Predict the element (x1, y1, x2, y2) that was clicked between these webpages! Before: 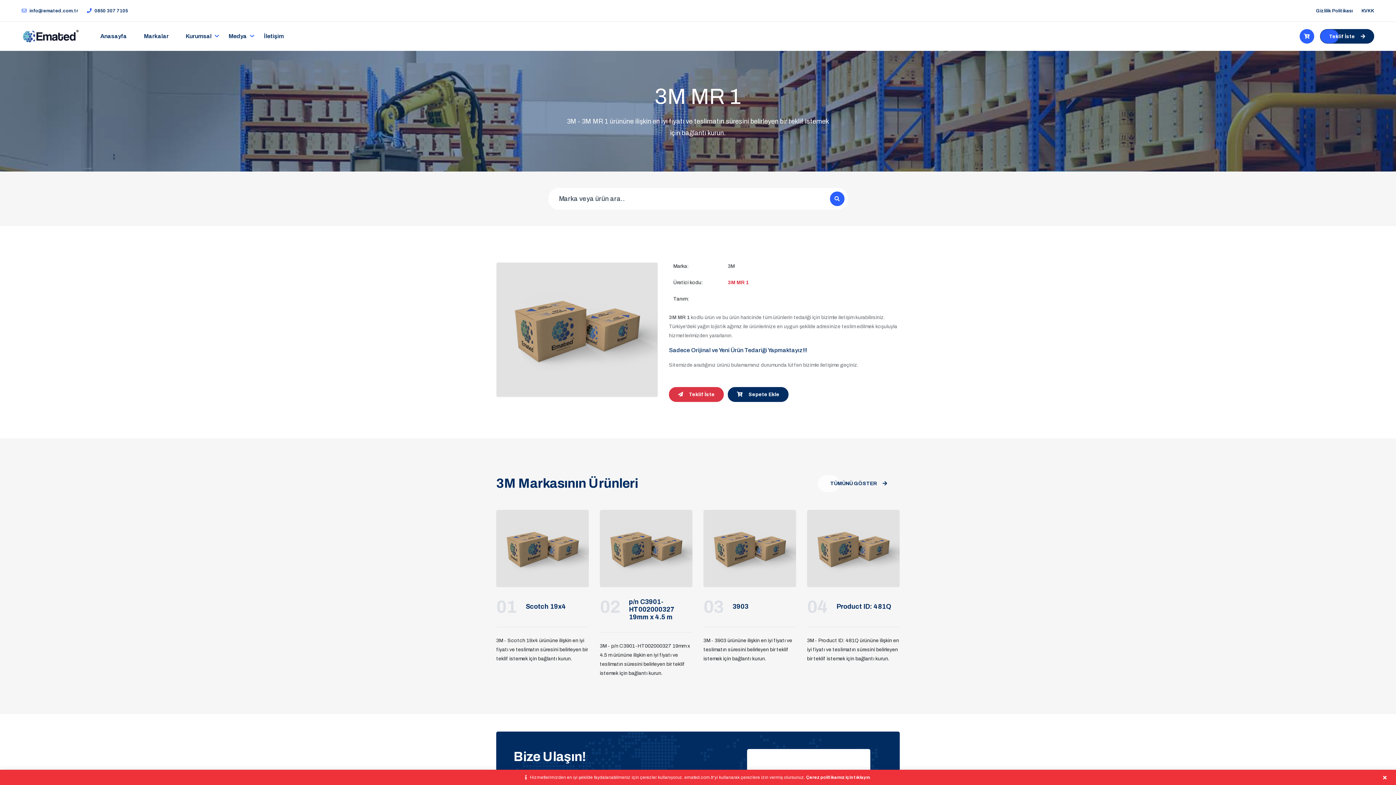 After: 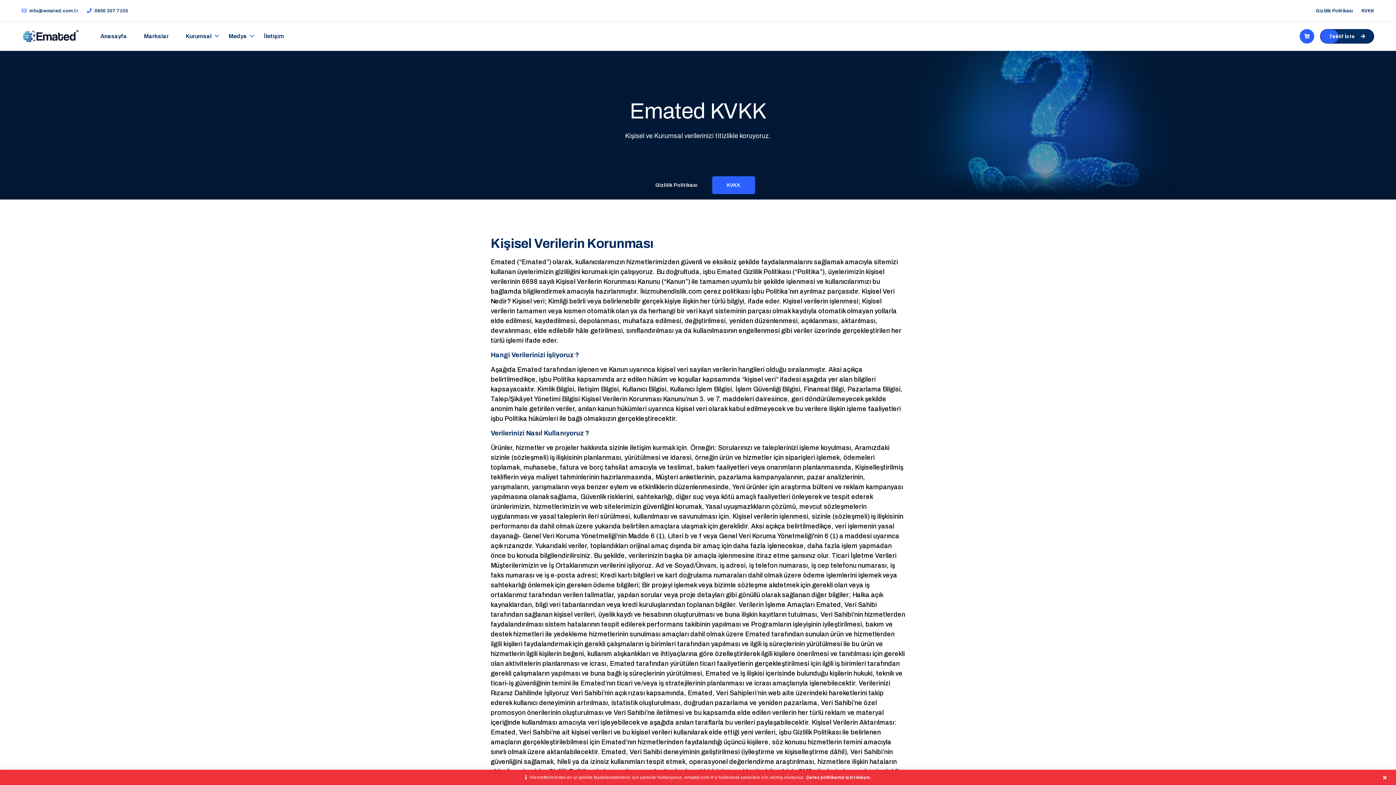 Action: label: KVKK bbox: (1361, 8, 1374, 13)